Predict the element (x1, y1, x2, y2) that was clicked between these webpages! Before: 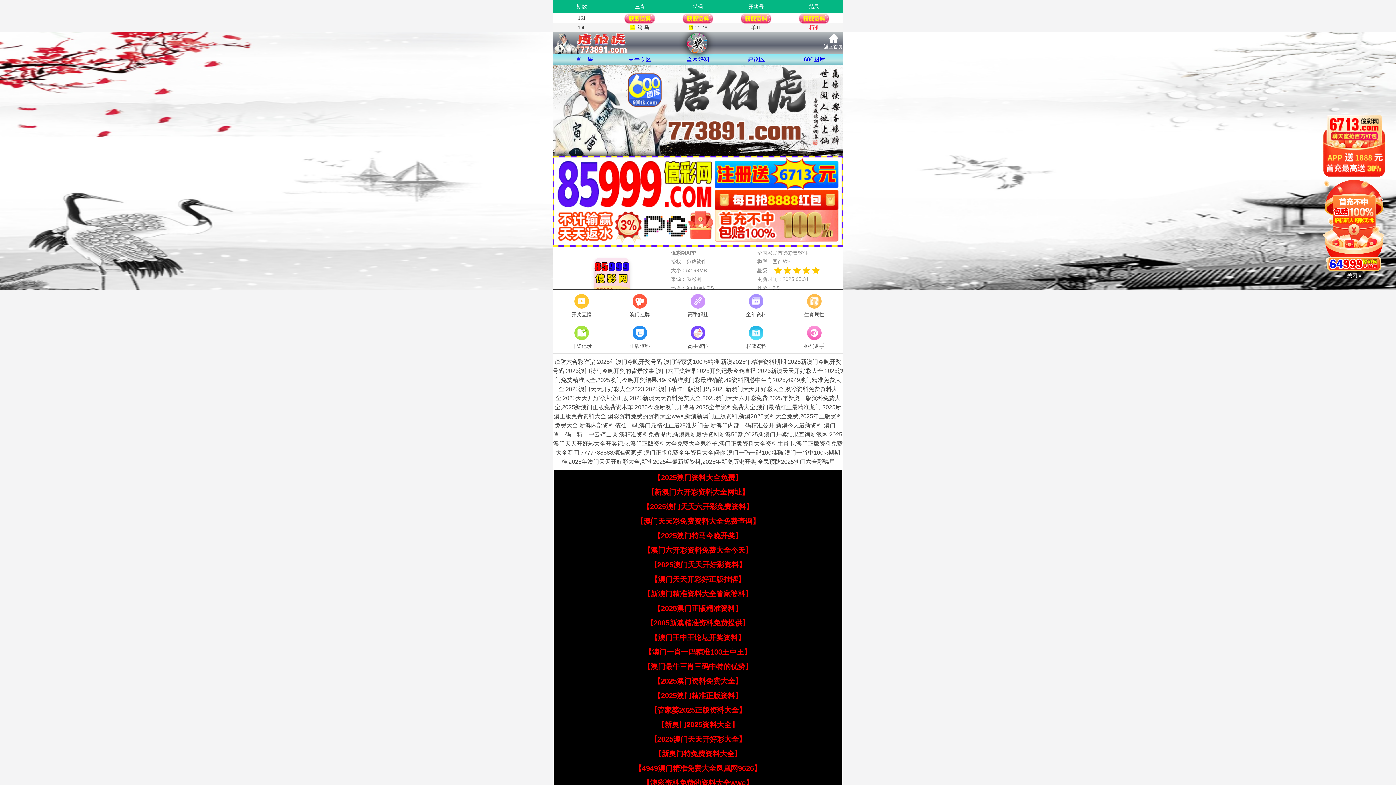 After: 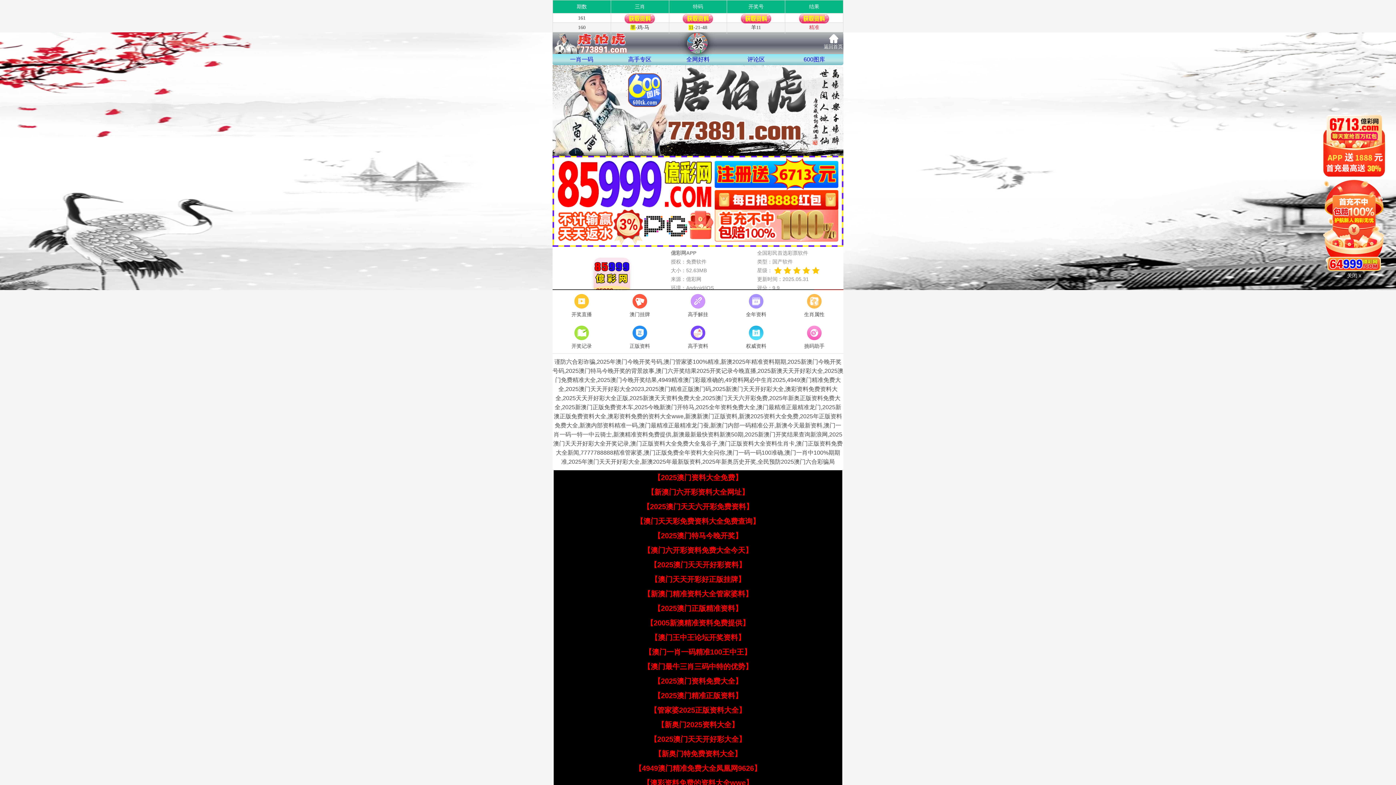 Action: bbox: (653, 473, 742, 481) label: 【2025澳门资料大全免费】